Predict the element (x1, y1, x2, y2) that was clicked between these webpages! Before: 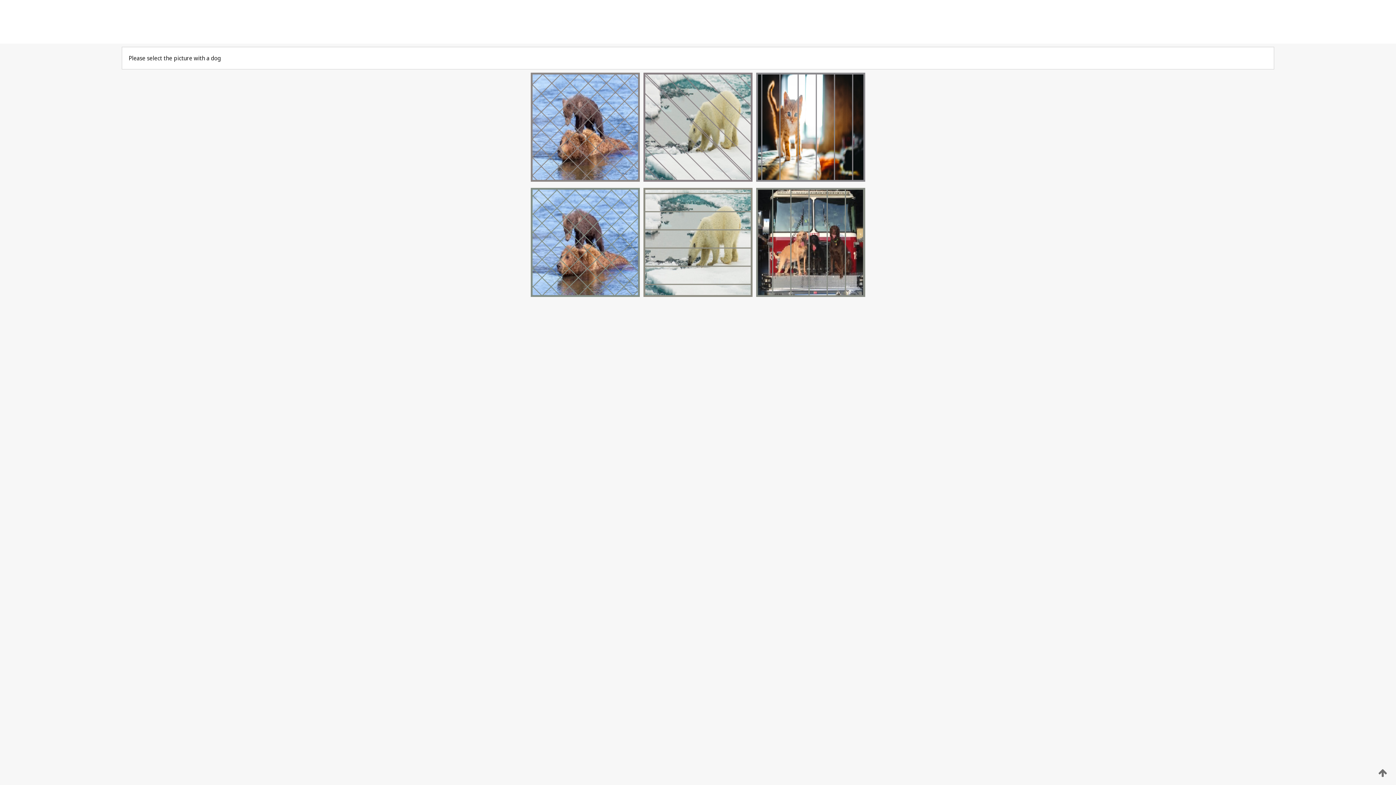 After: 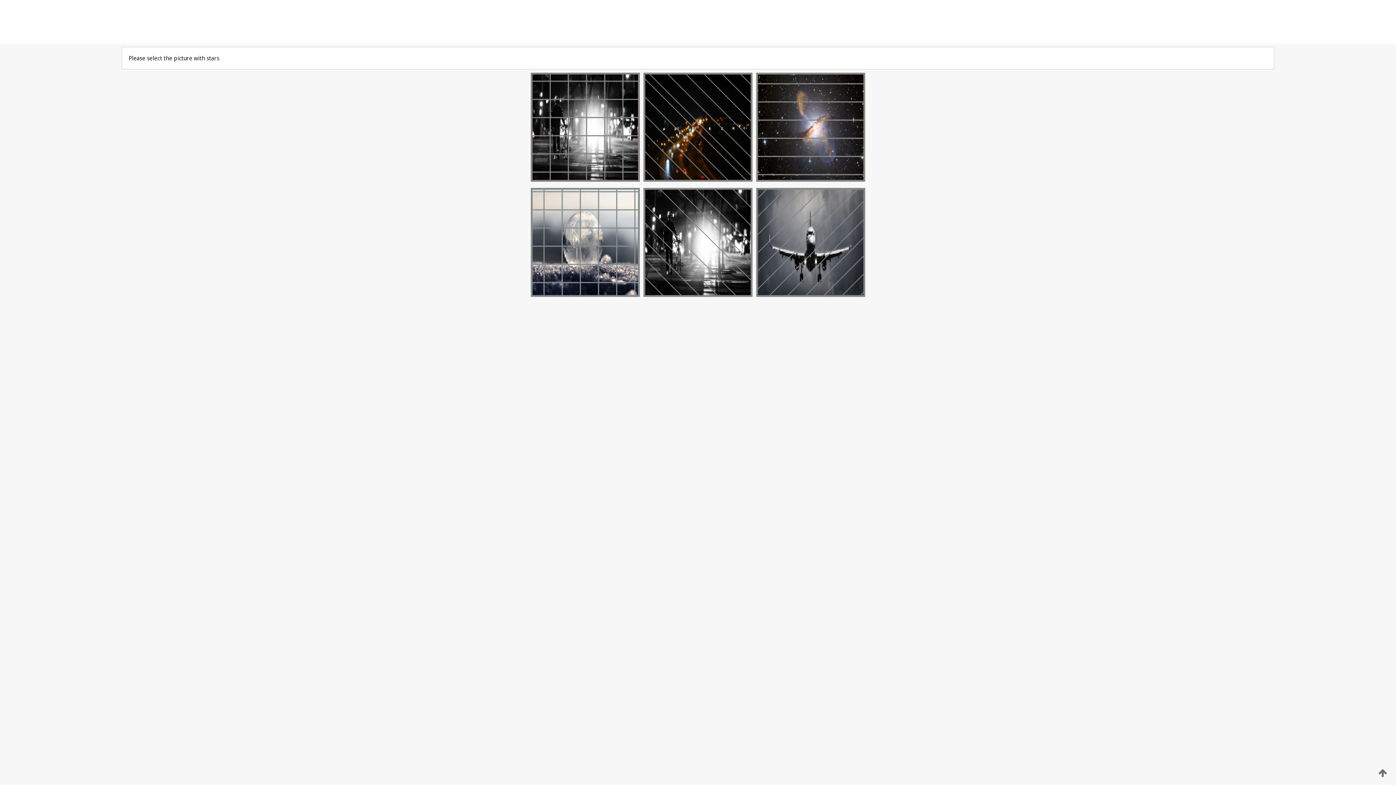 Action: bbox: (529, 176, 641, 183)